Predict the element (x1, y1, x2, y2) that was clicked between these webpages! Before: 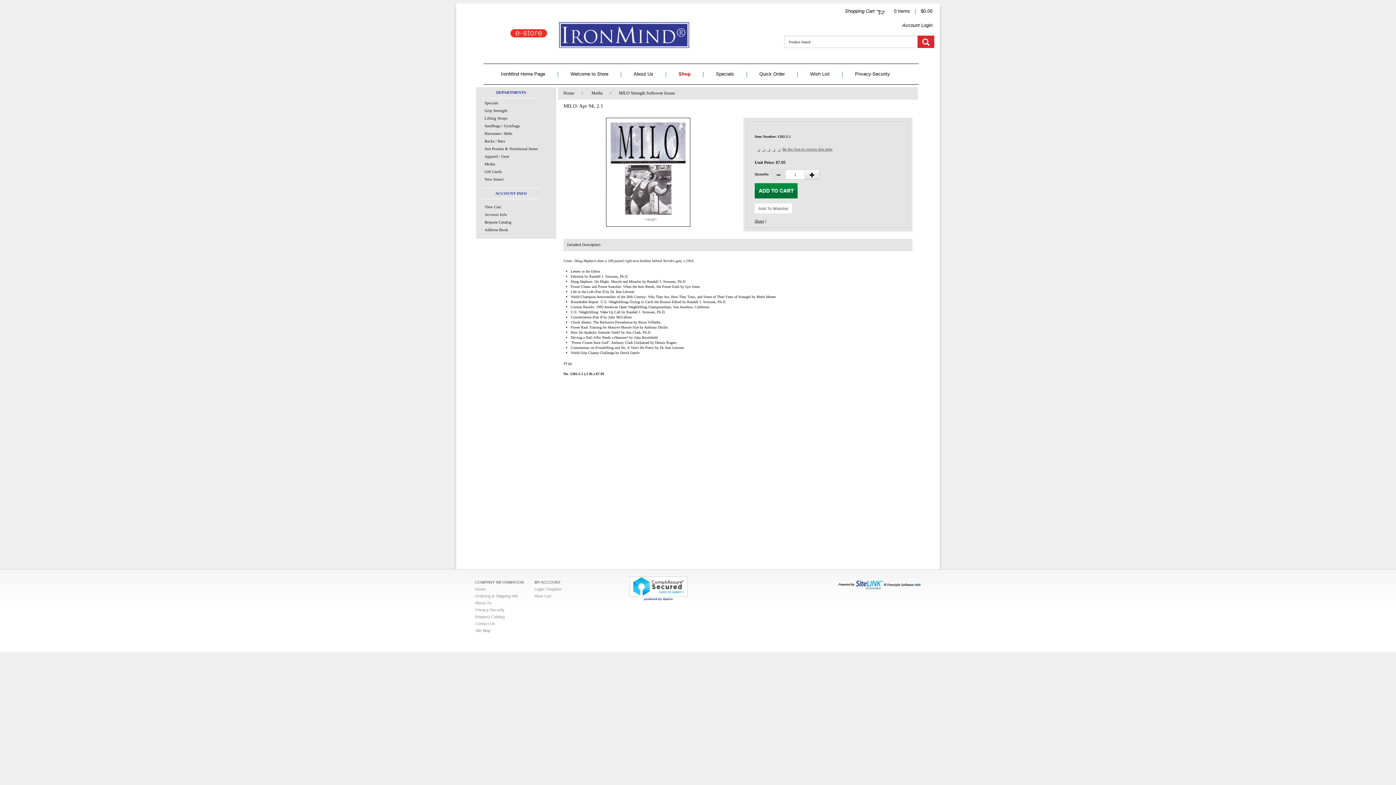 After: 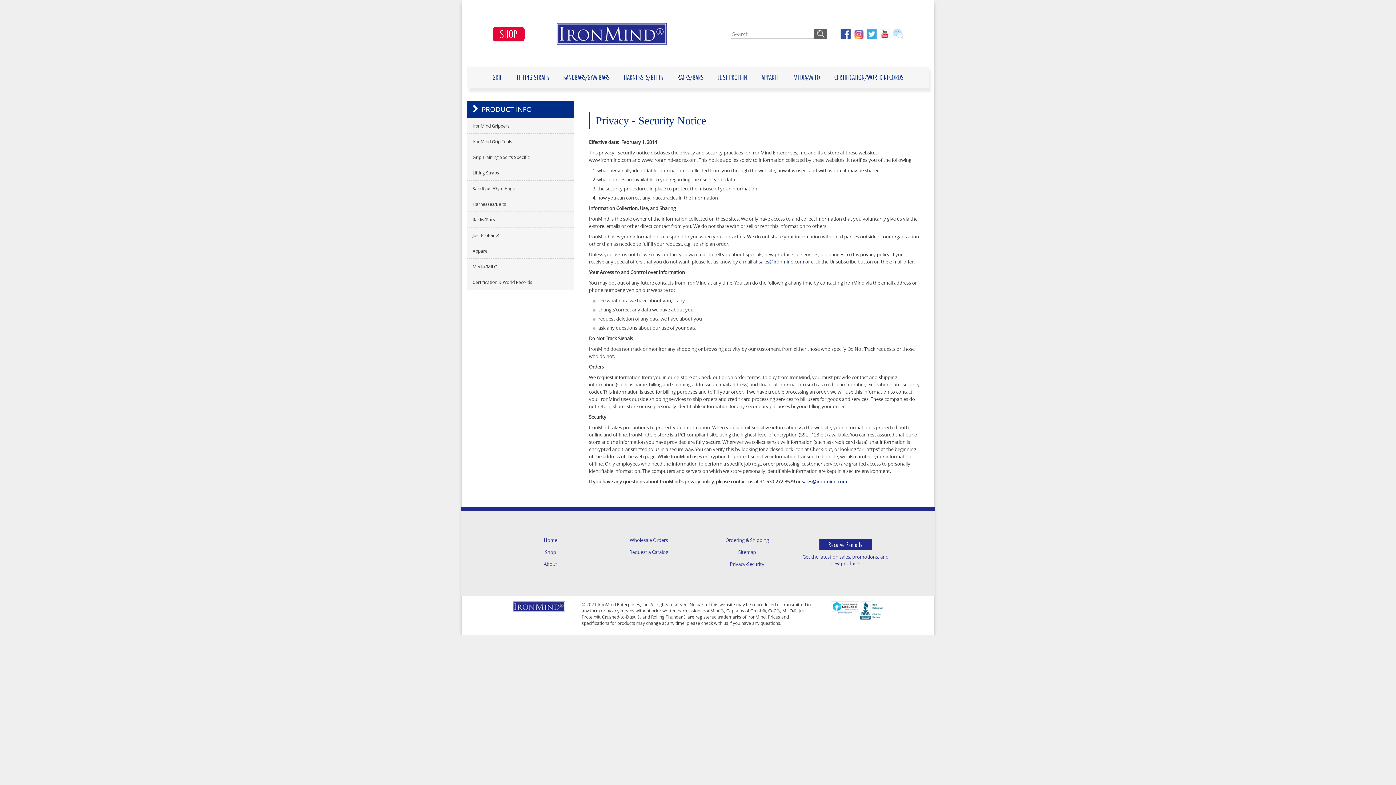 Action: label: Privacy-Security bbox: (843, 64, 902, 84)